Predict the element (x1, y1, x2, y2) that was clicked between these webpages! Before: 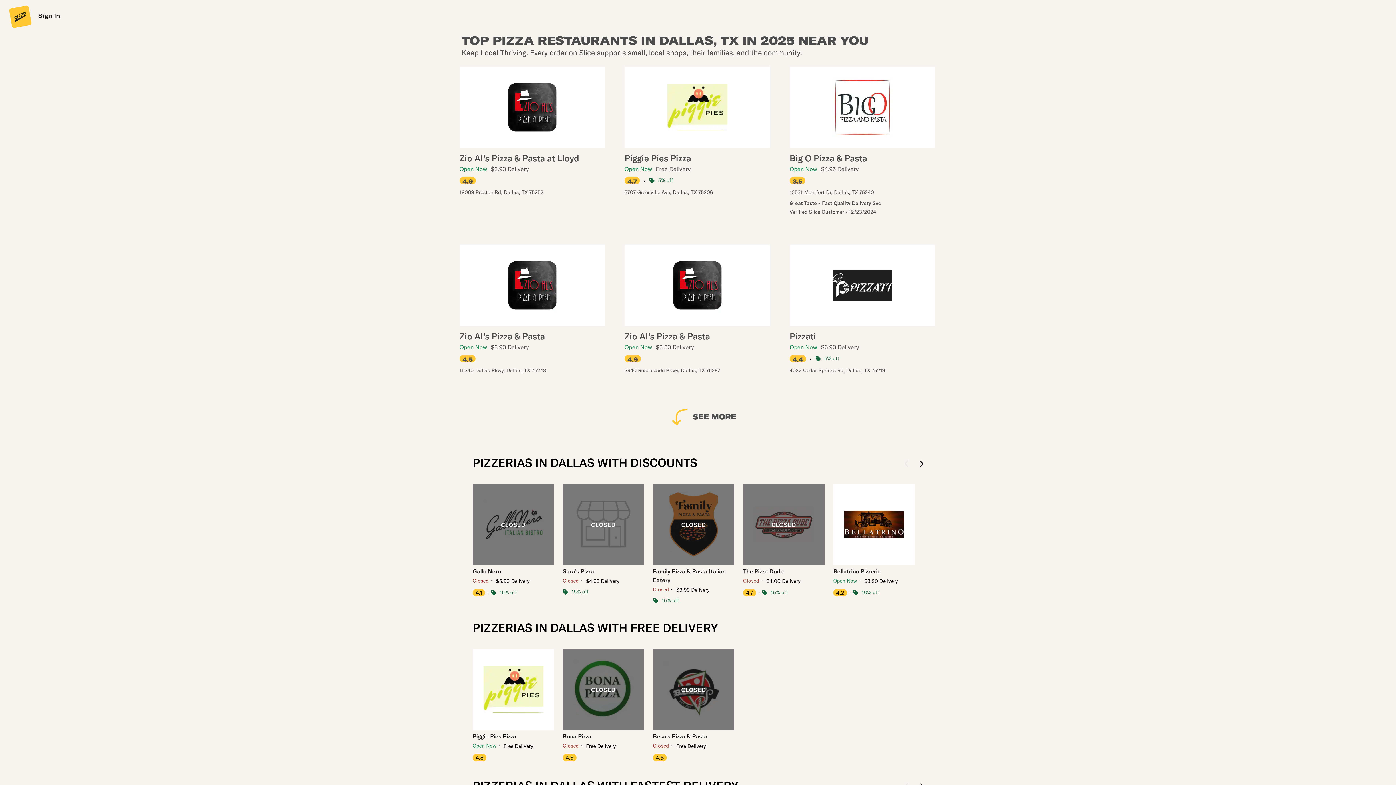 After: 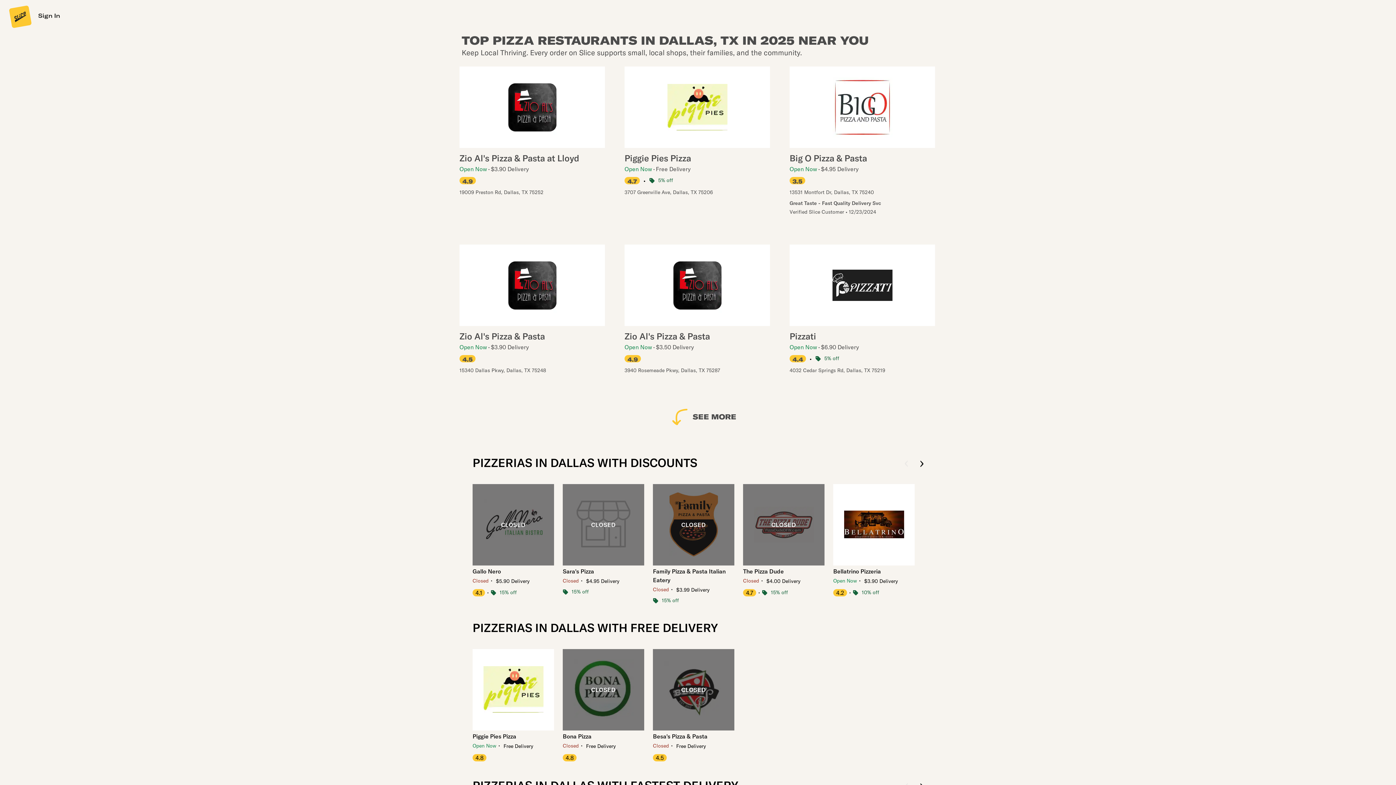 Action: label: Bona Pizza bbox: (562, 732, 644, 741)